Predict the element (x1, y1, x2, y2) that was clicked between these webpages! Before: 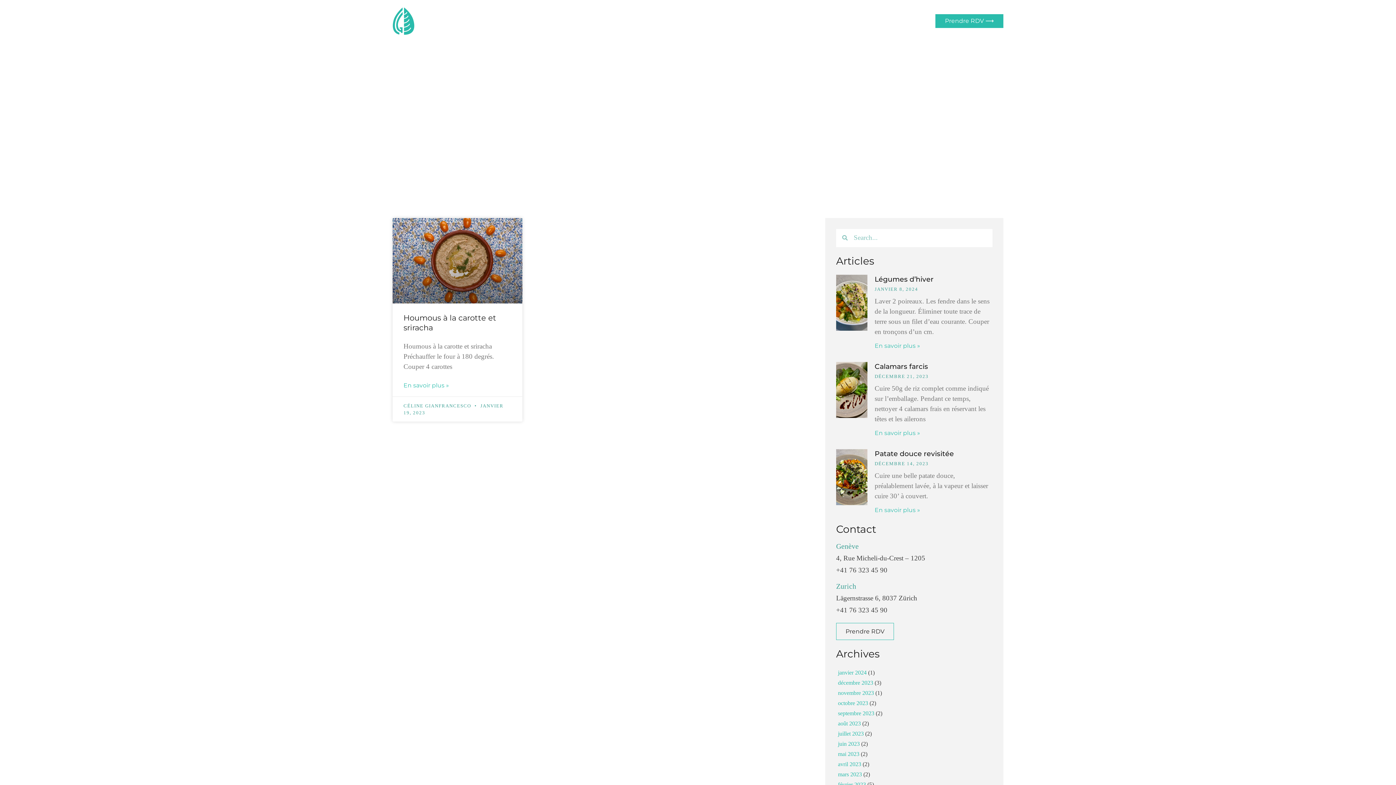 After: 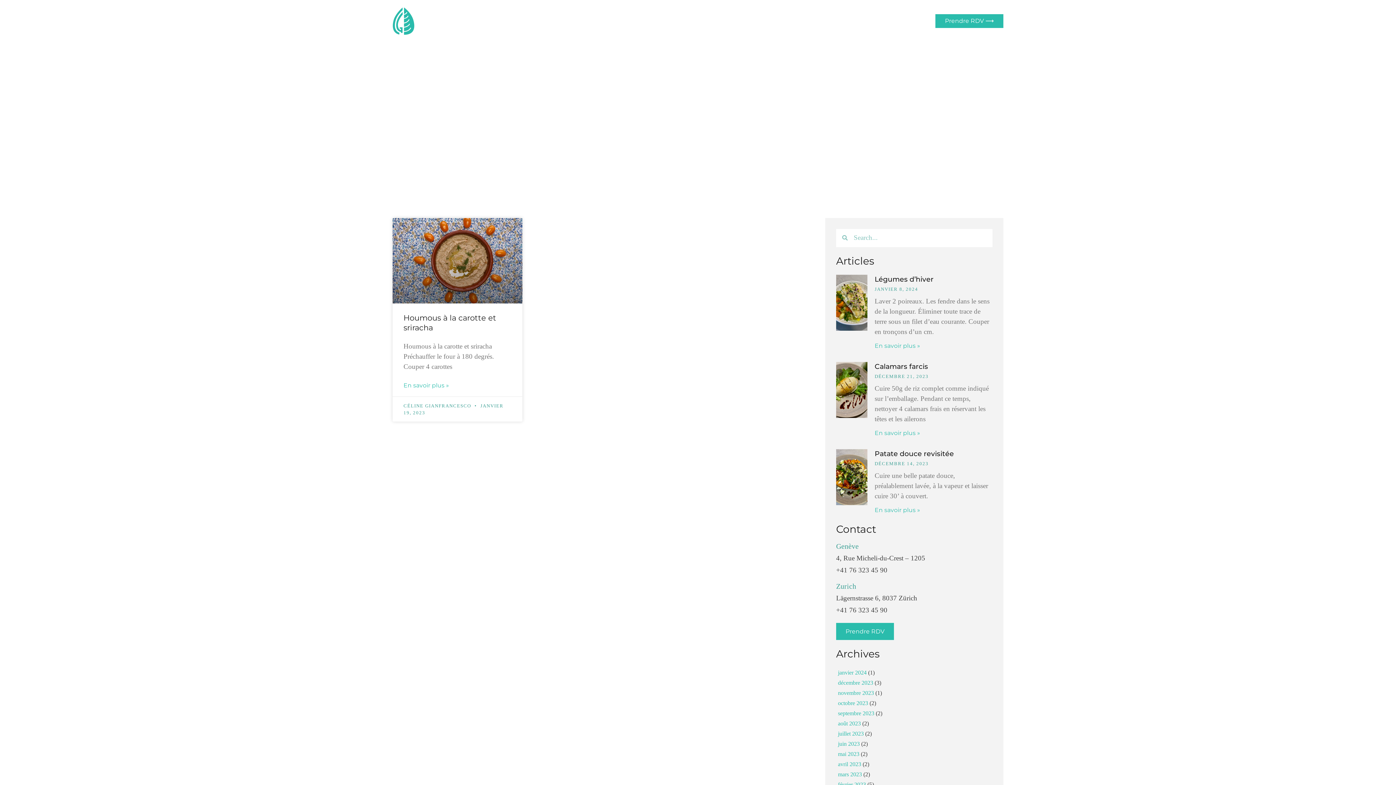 Action: label: Prendre RDV bbox: (836, 623, 894, 640)